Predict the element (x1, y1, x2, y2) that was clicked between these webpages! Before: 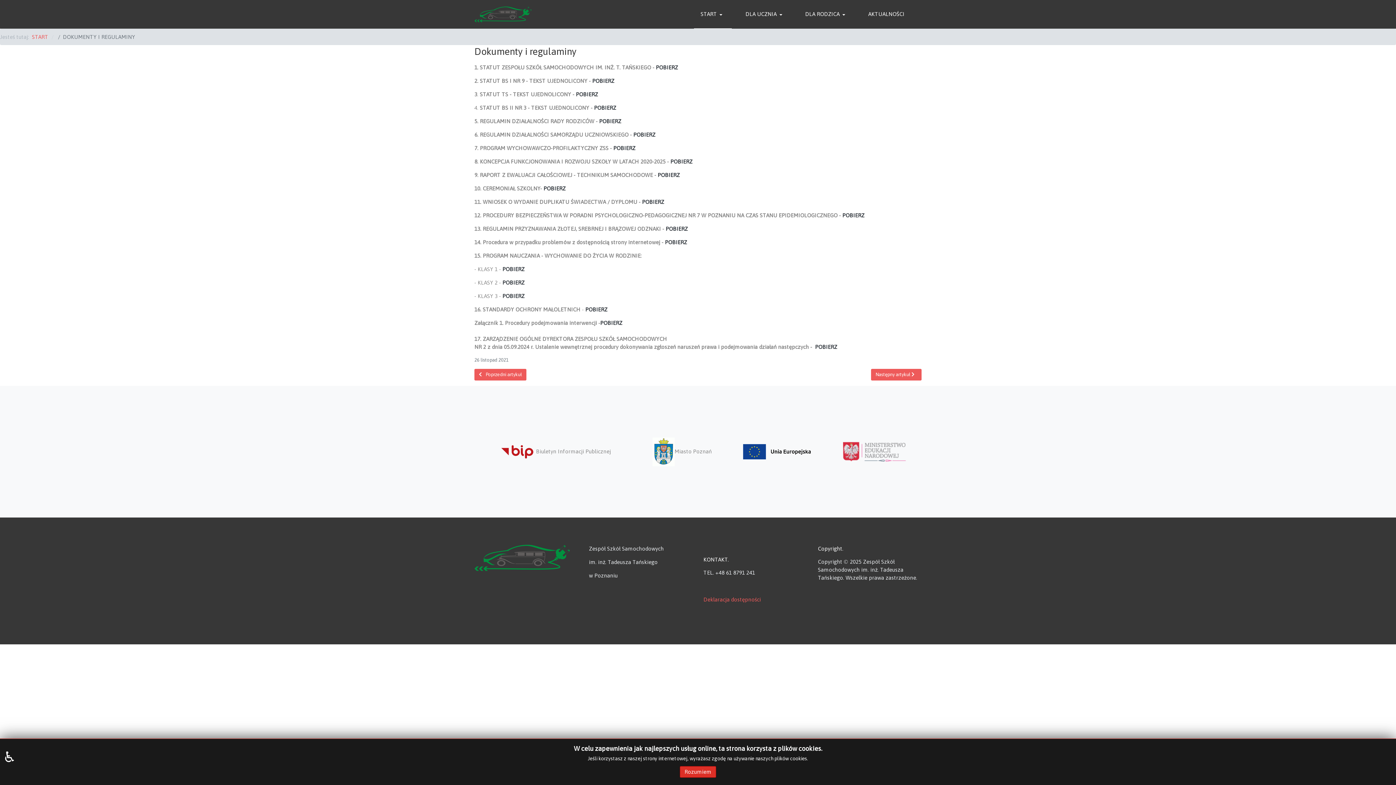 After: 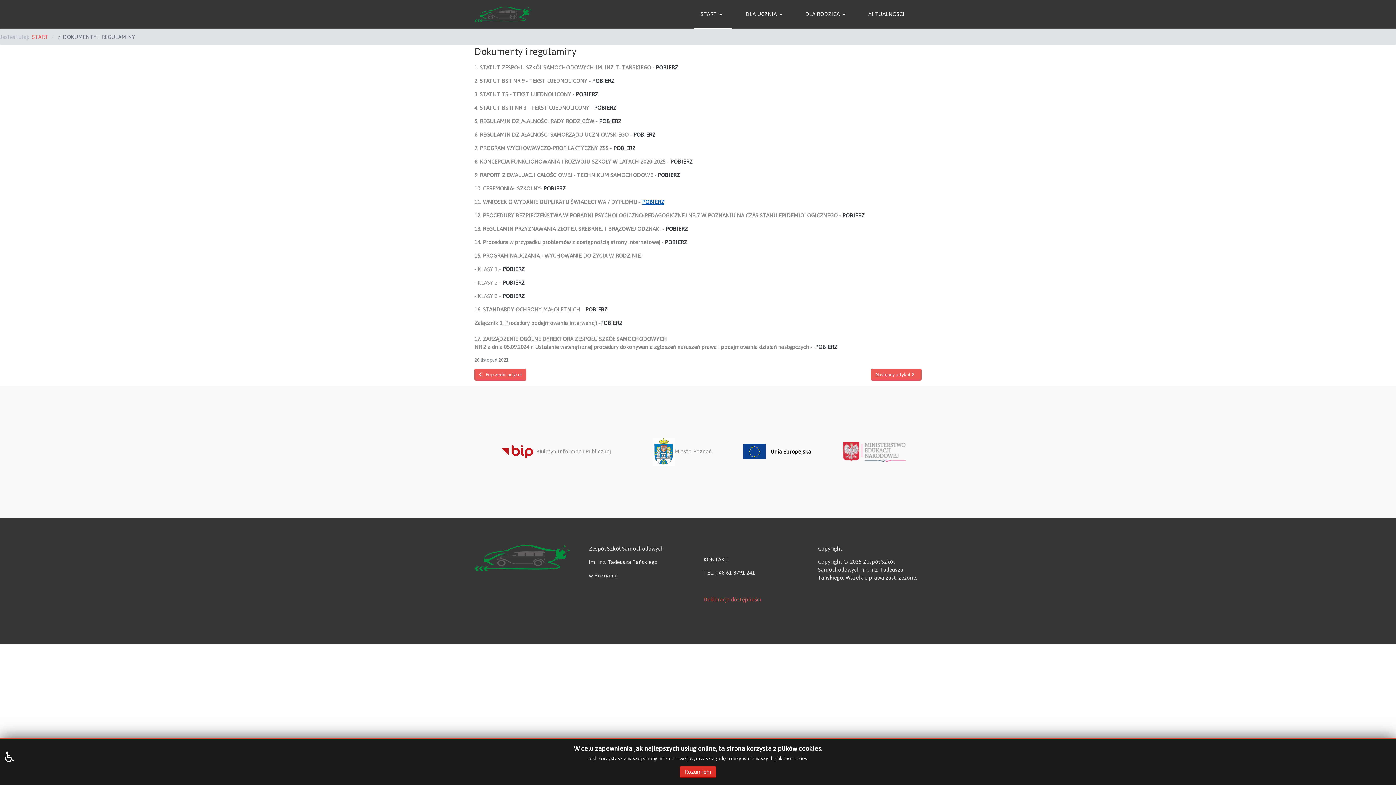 Action: label: POBIERZ bbox: (642, 198, 664, 205)